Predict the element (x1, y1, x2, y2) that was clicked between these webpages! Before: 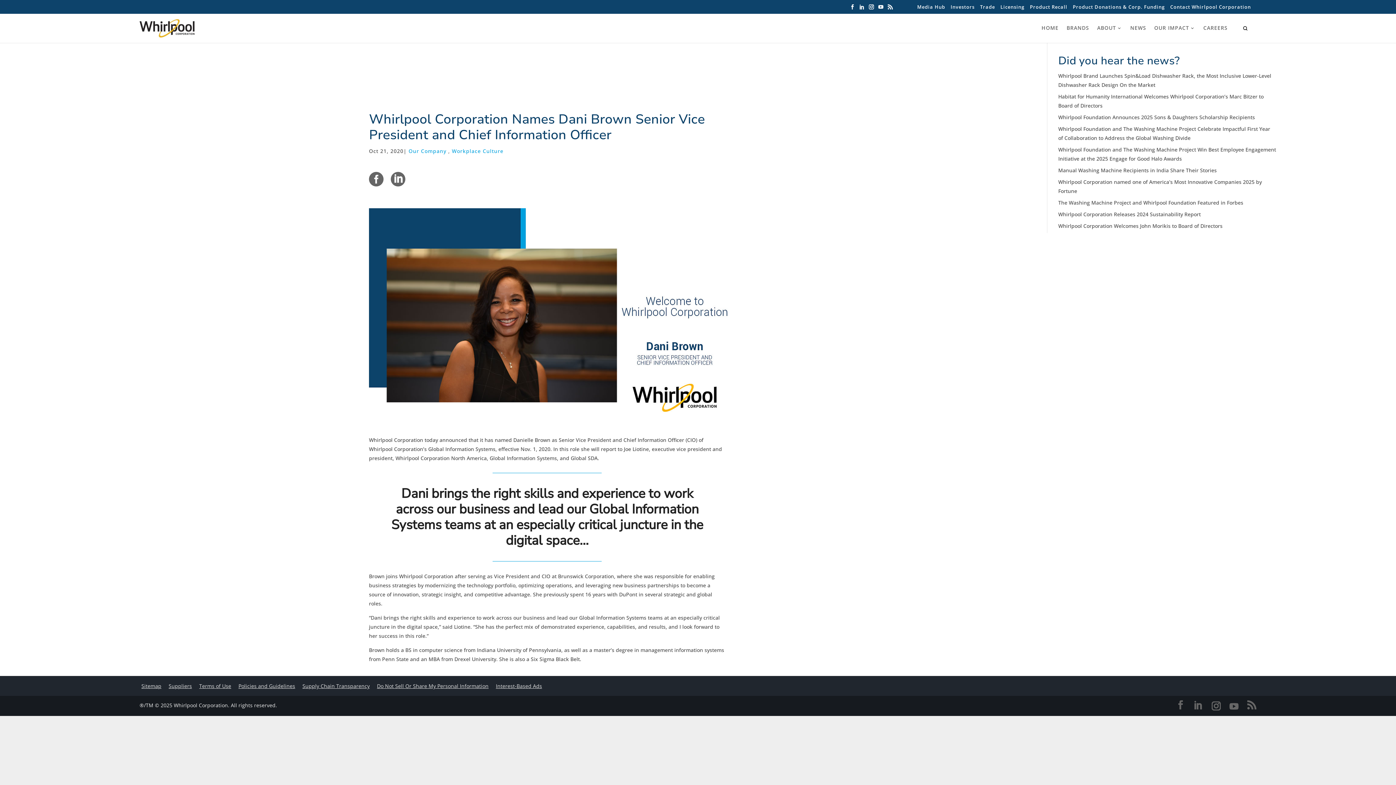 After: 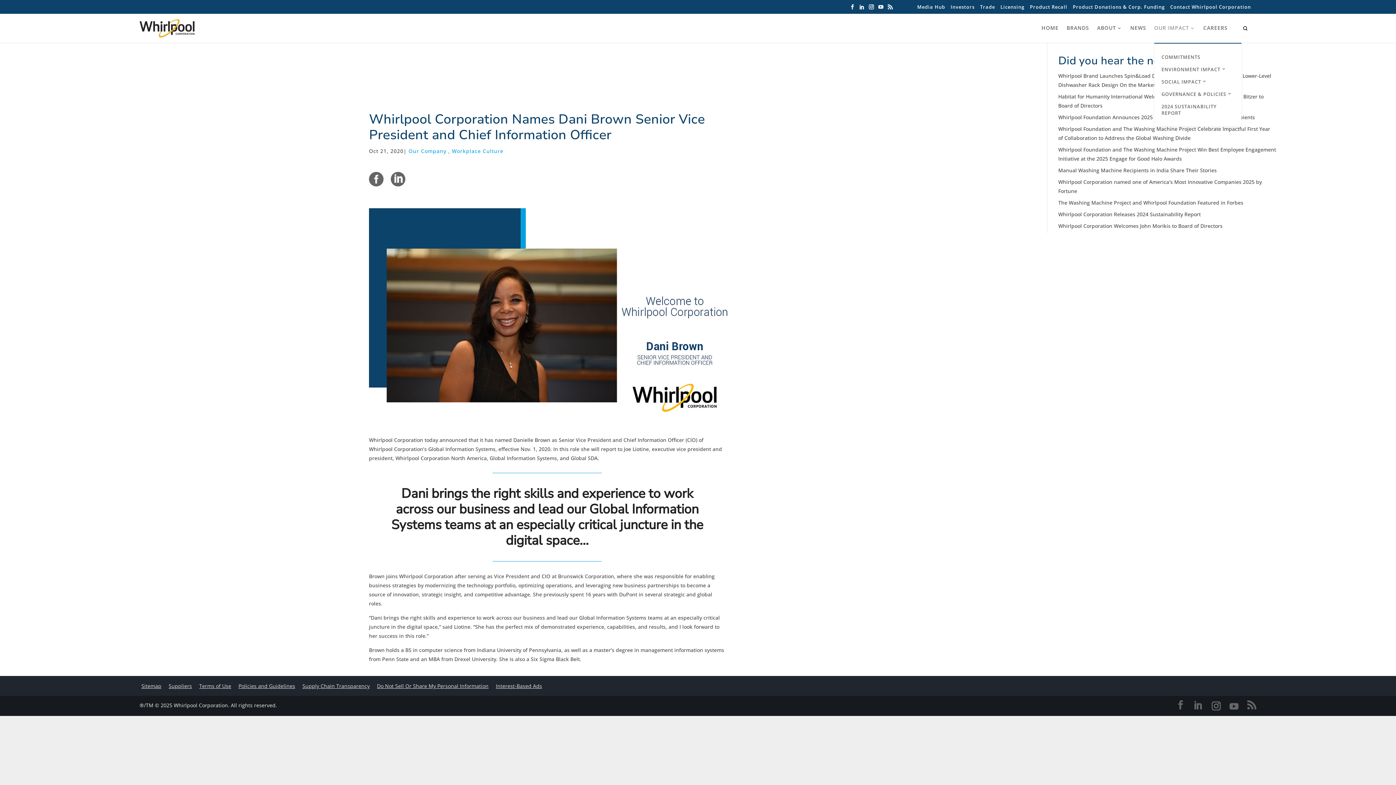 Action: bbox: (1154, 25, 1195, 30) label: OUR IMPACT